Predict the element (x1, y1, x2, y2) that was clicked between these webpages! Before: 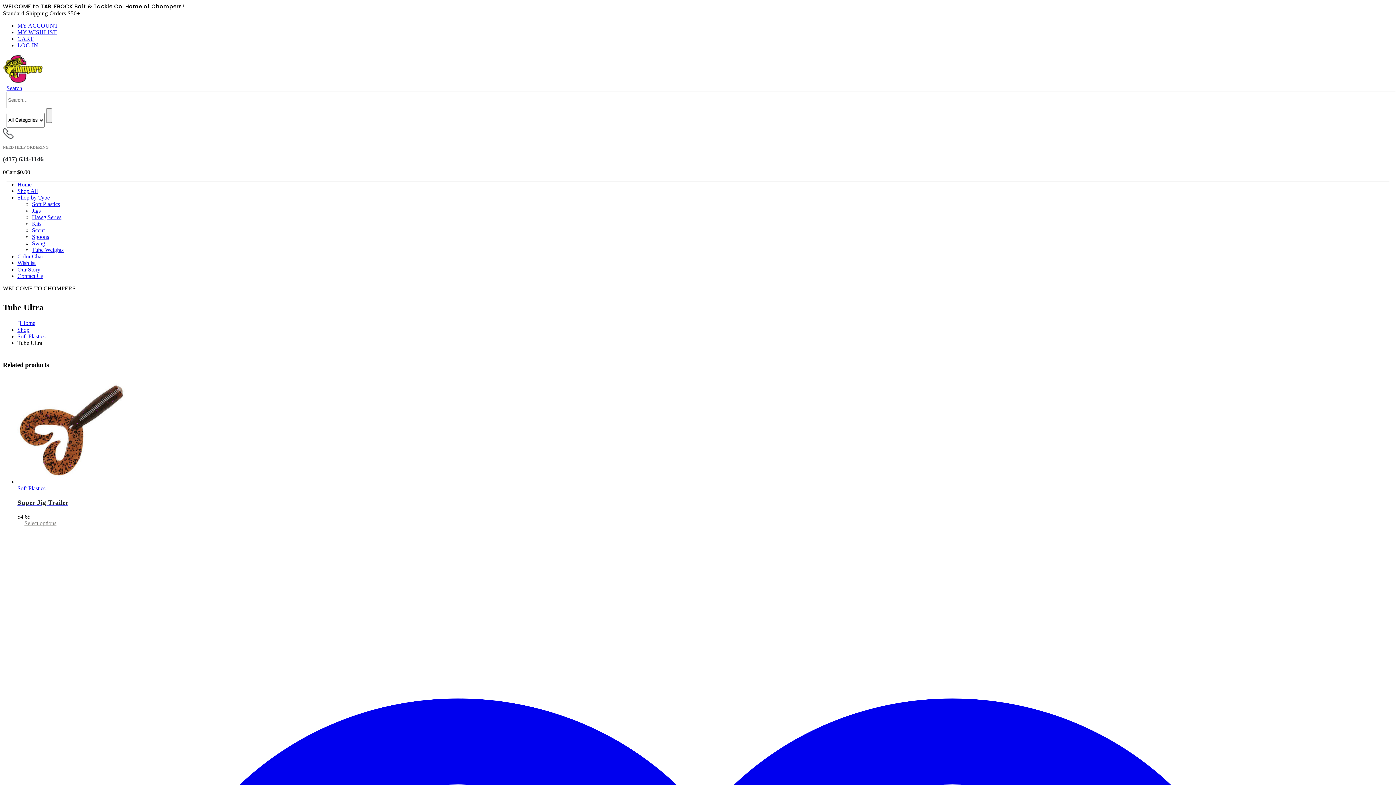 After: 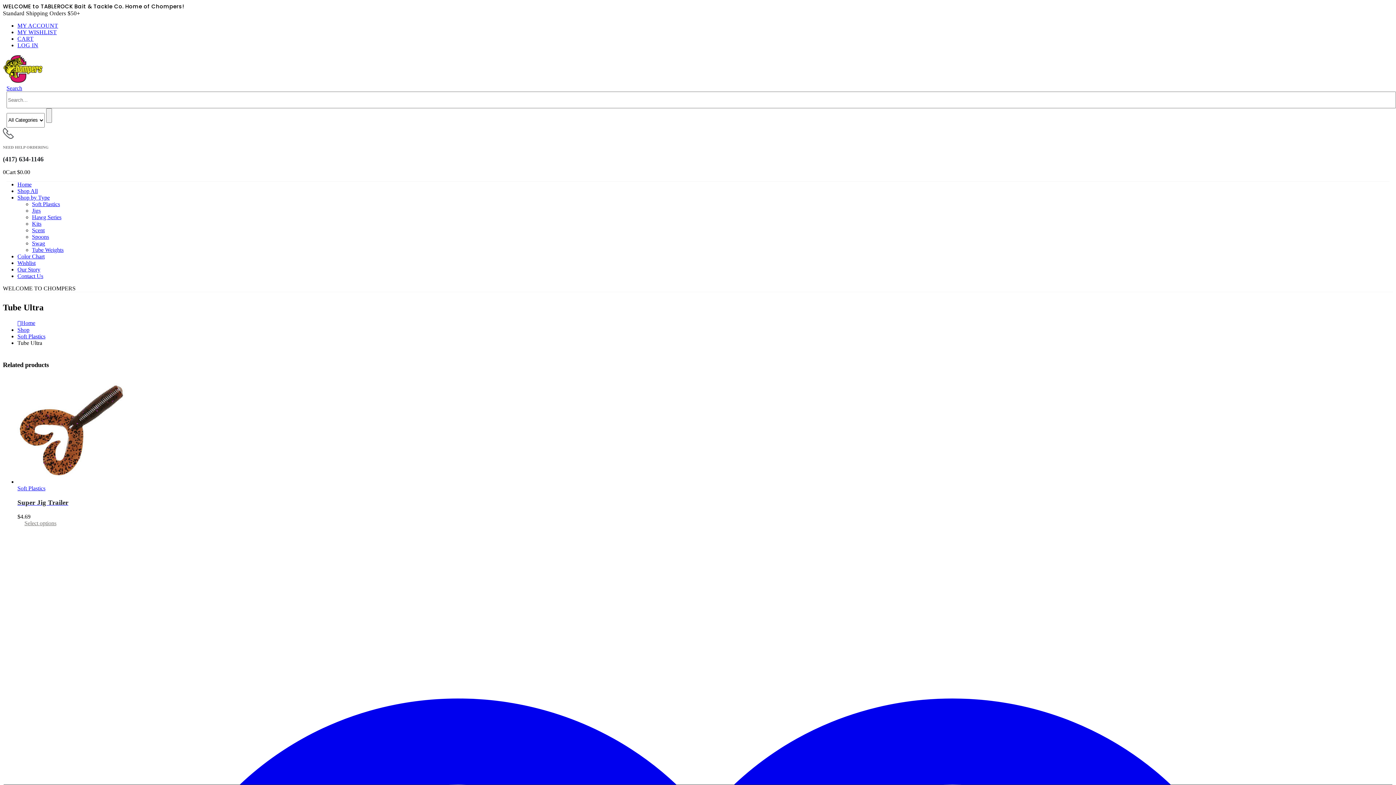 Action: bbox: (17, 194, 49, 200) label: Shop by Type